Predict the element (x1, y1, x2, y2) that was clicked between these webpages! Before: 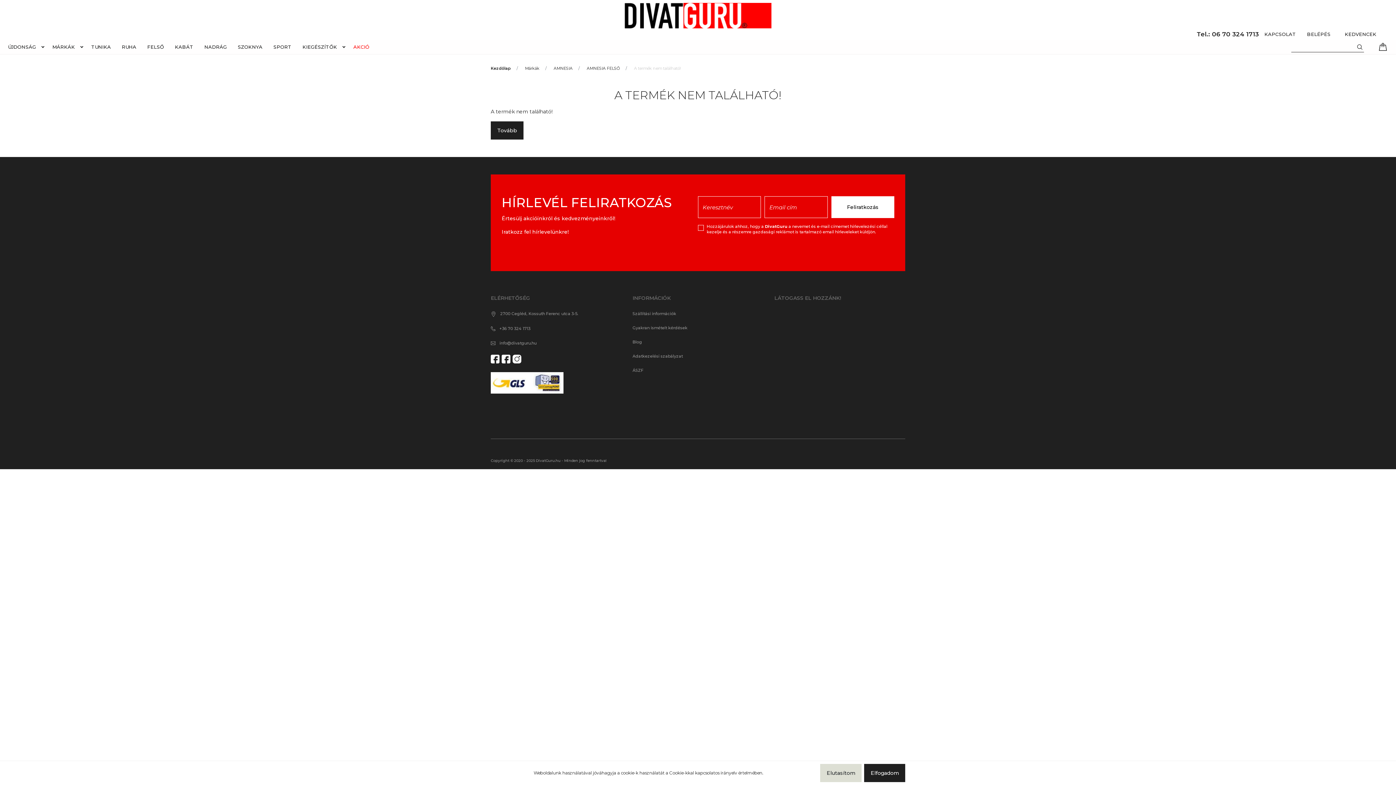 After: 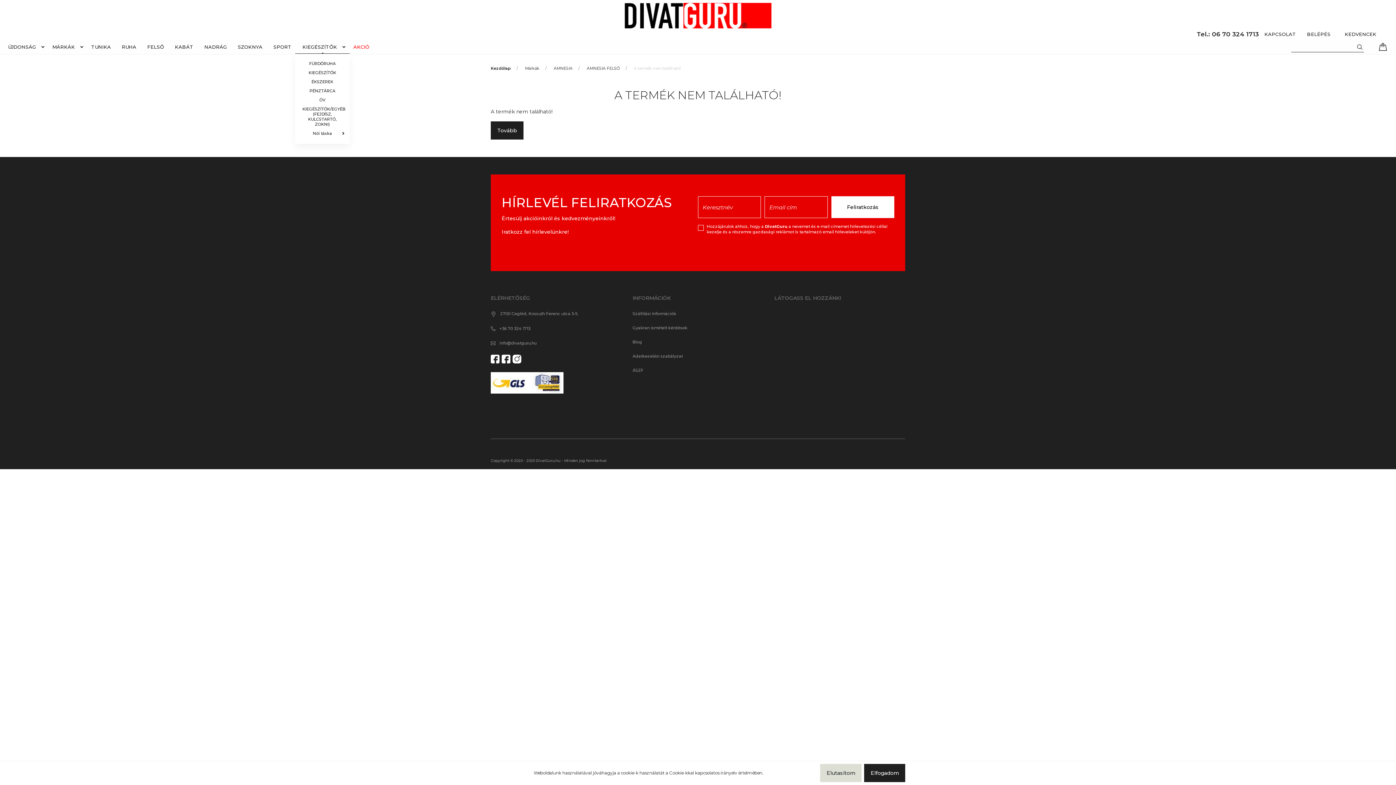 Action: bbox: (297, 40, 348, 53) label: KIEGÉSZÍTŐK 